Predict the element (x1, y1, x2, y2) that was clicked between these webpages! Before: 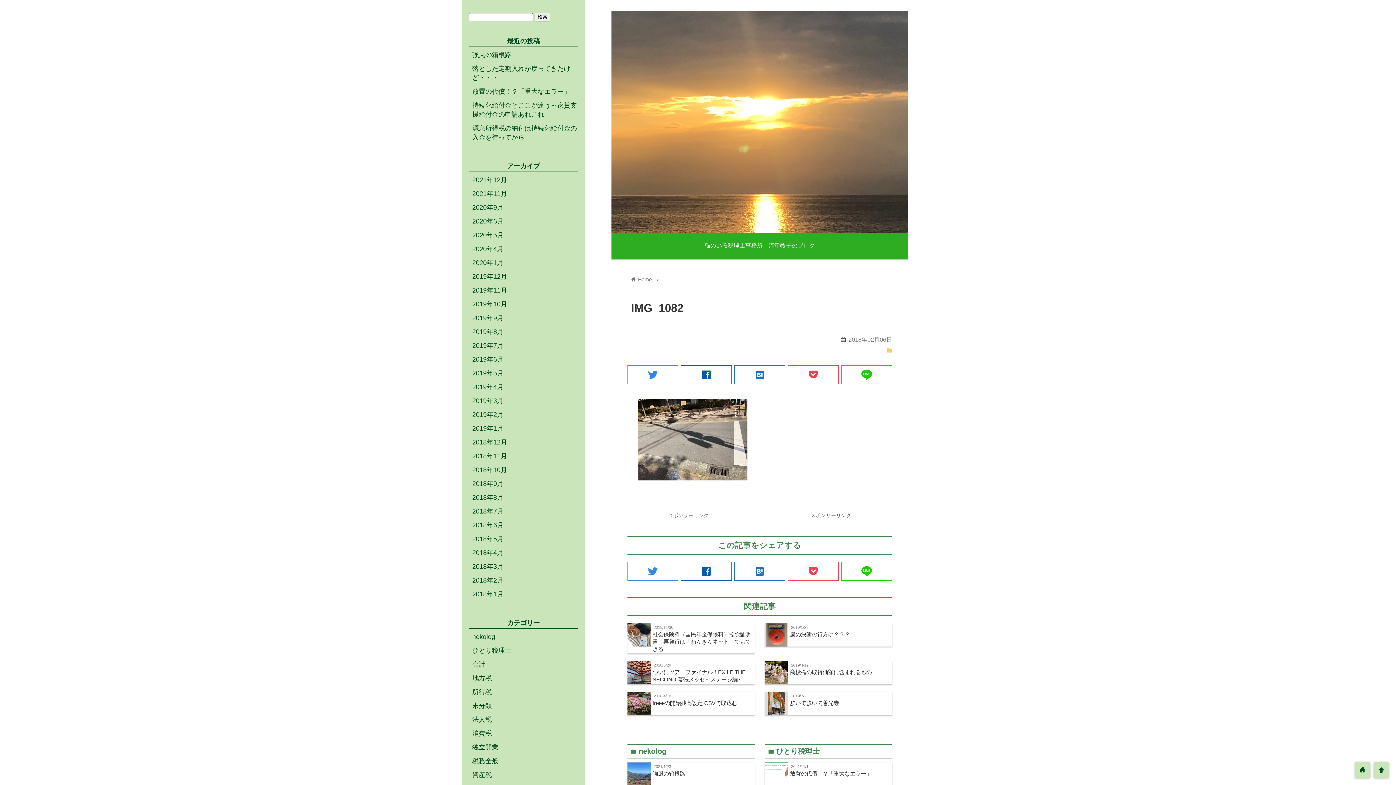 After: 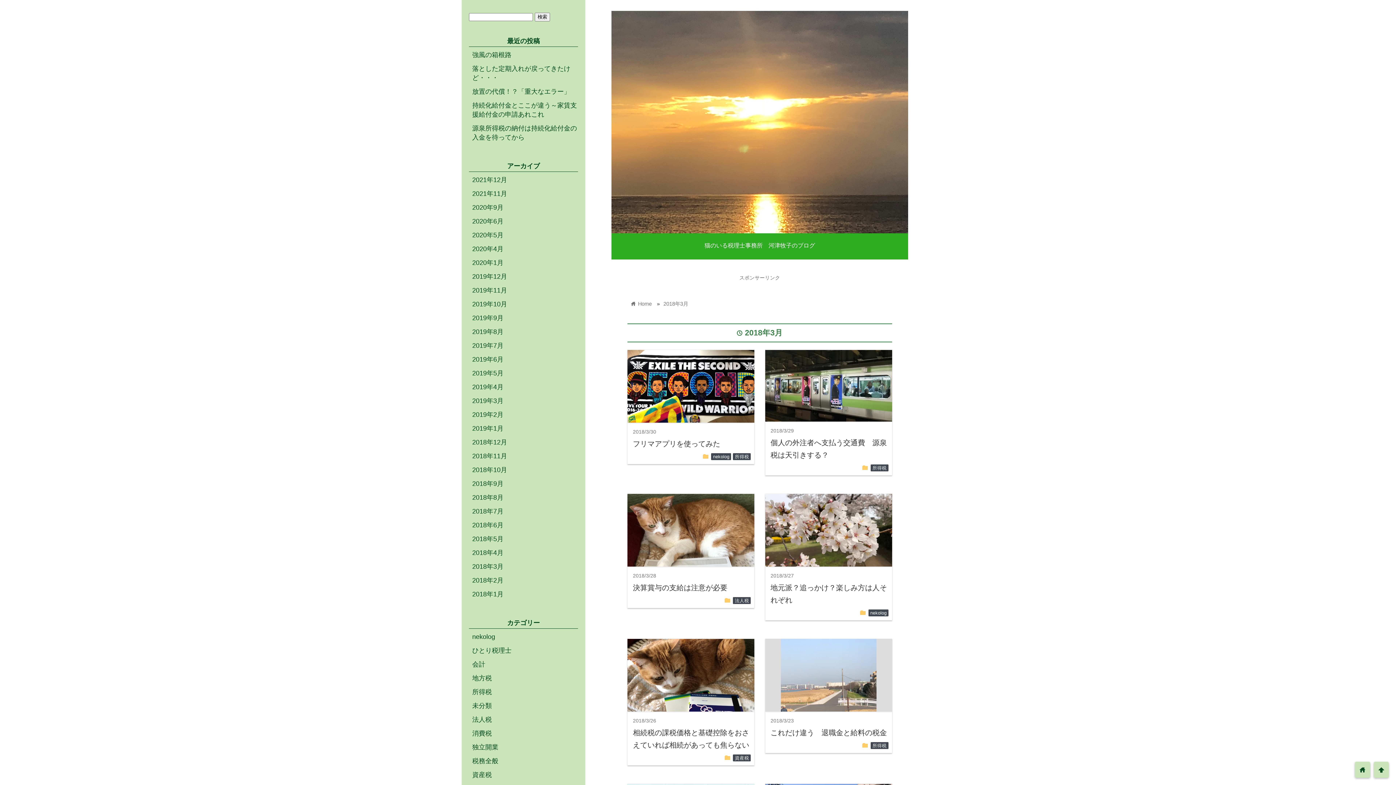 Action: bbox: (472, 563, 503, 570) label: 2018年3月